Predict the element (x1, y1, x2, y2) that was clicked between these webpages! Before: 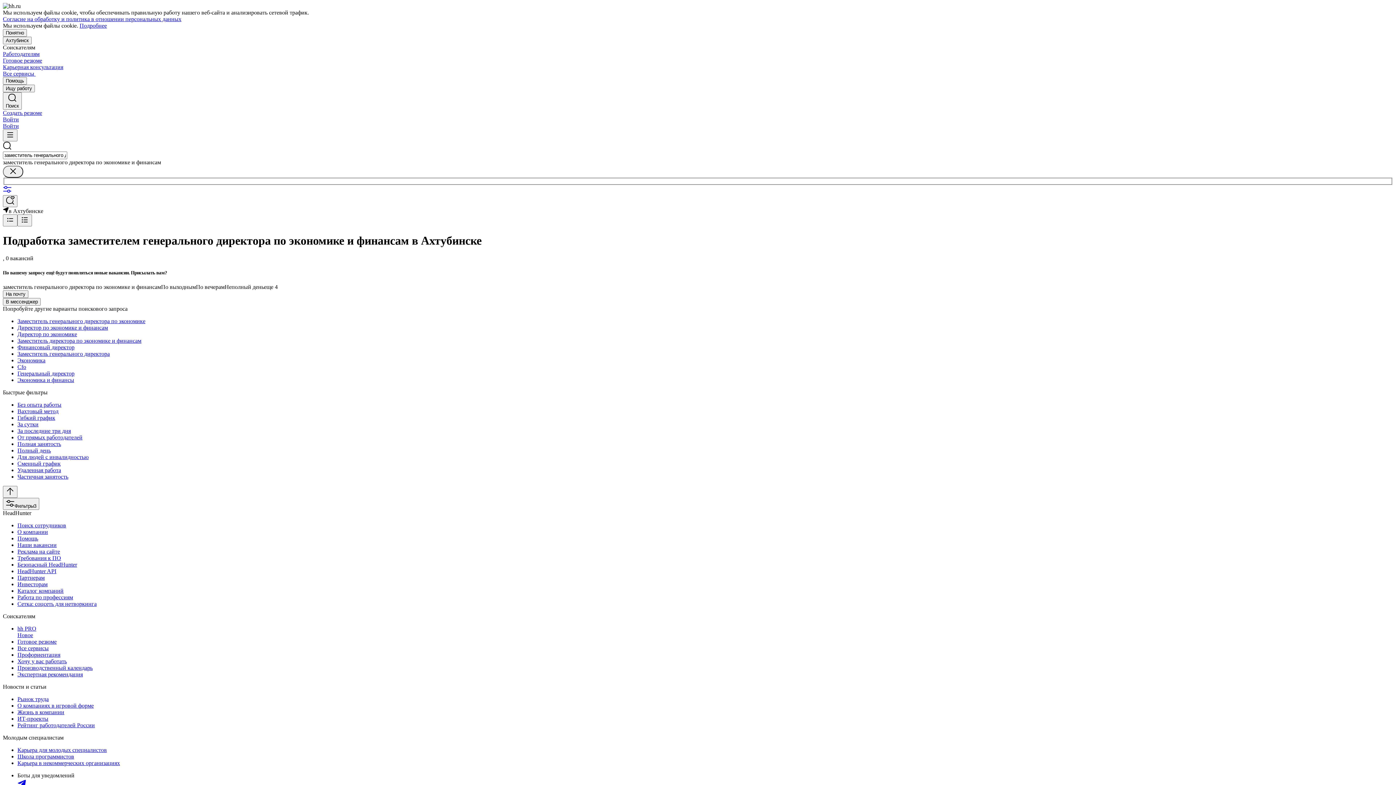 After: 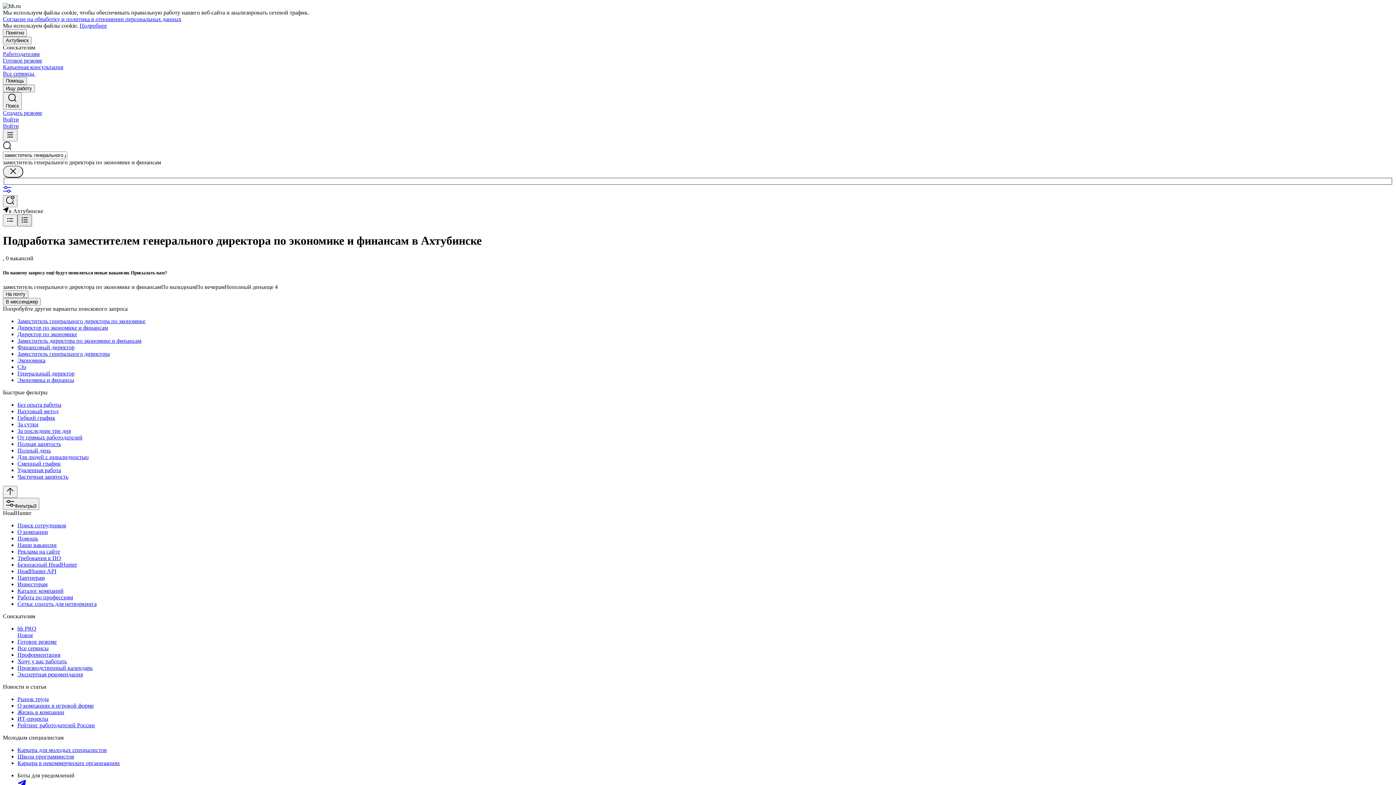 Action: bbox: (17, 214, 32, 226)